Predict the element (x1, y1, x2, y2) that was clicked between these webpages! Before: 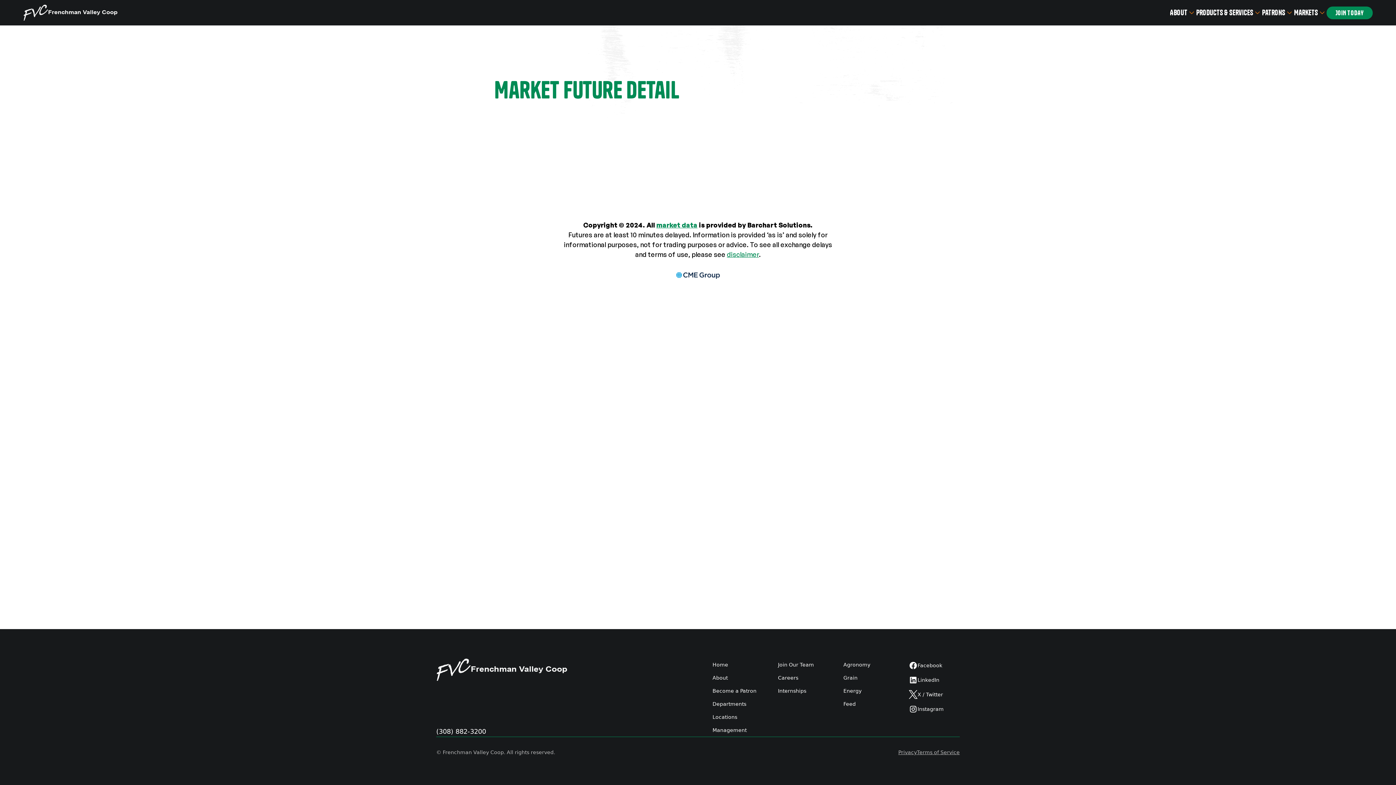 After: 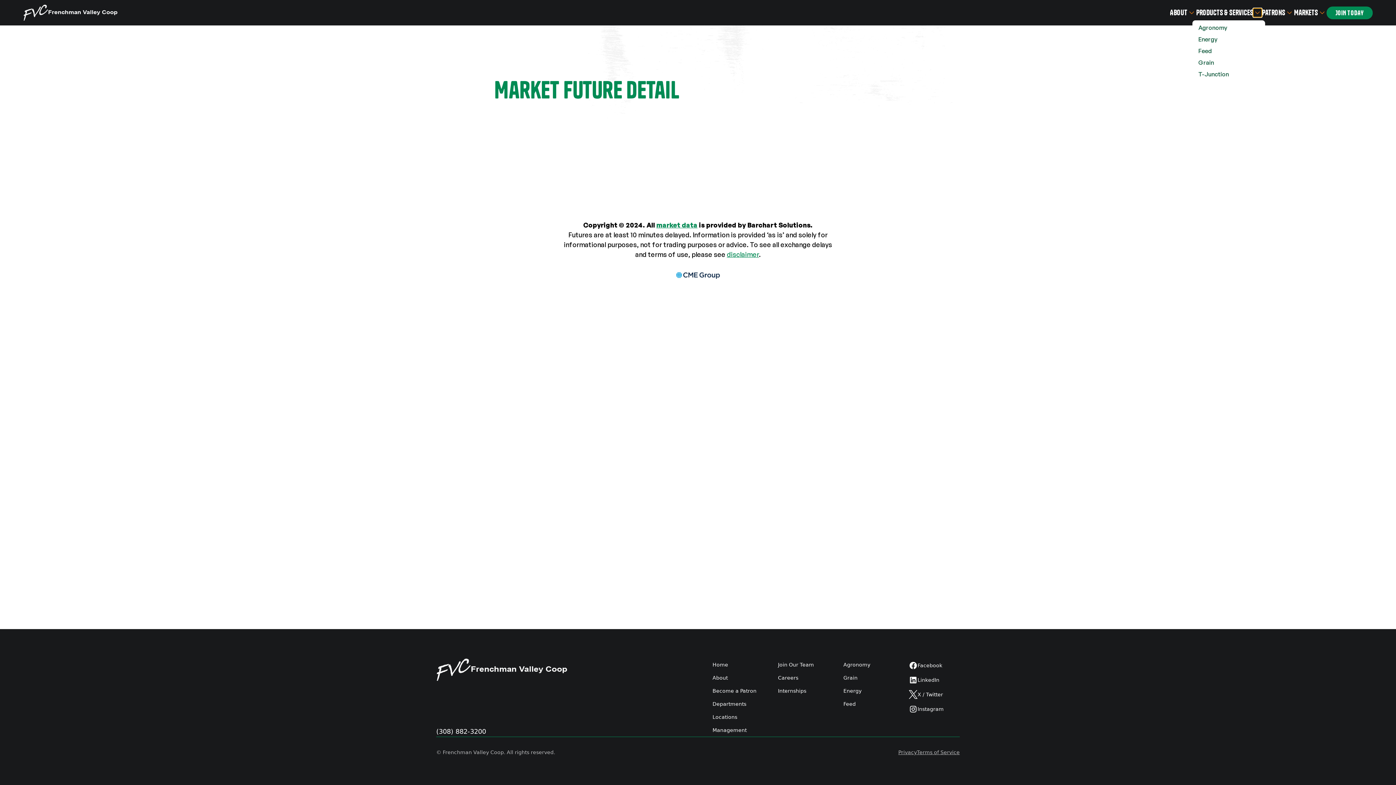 Action: bbox: (1253, 8, 1262, 17)